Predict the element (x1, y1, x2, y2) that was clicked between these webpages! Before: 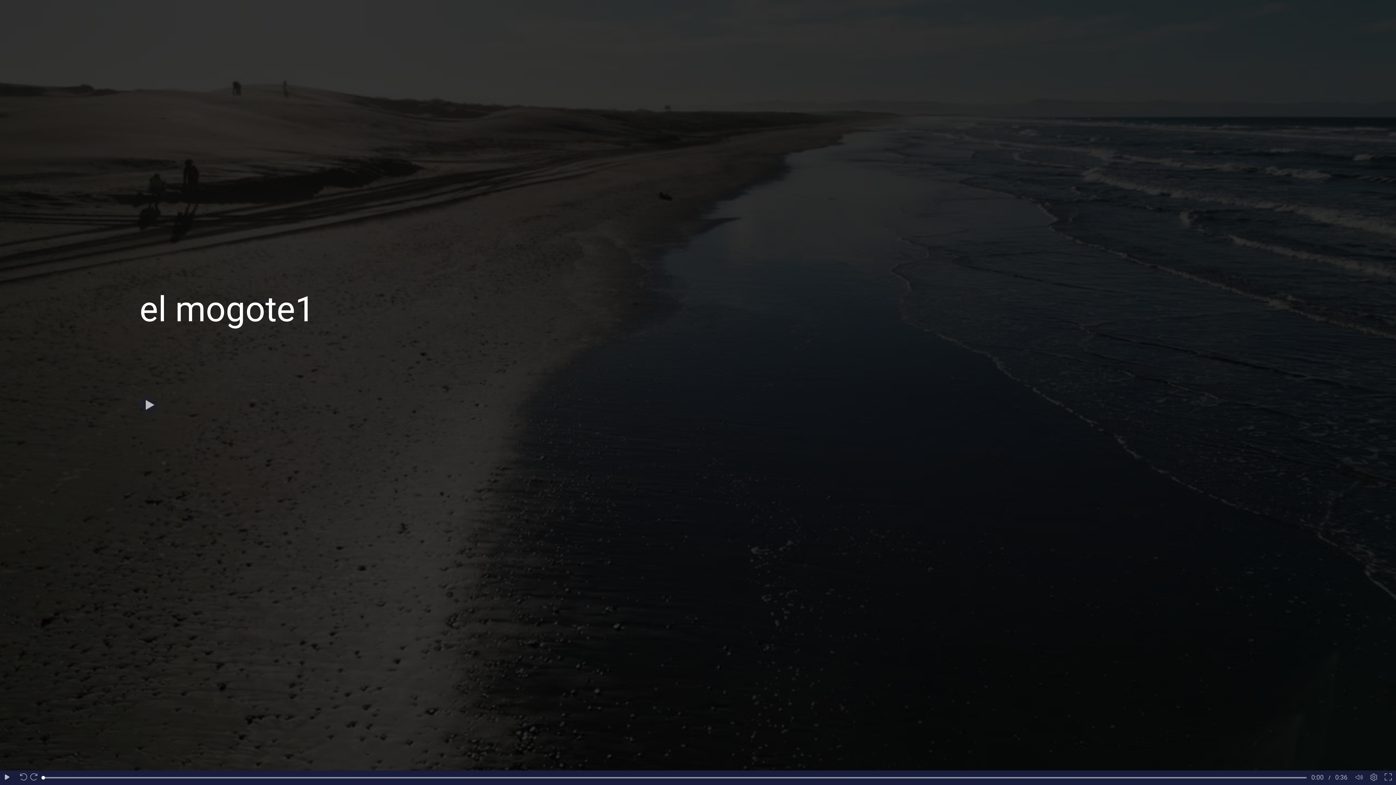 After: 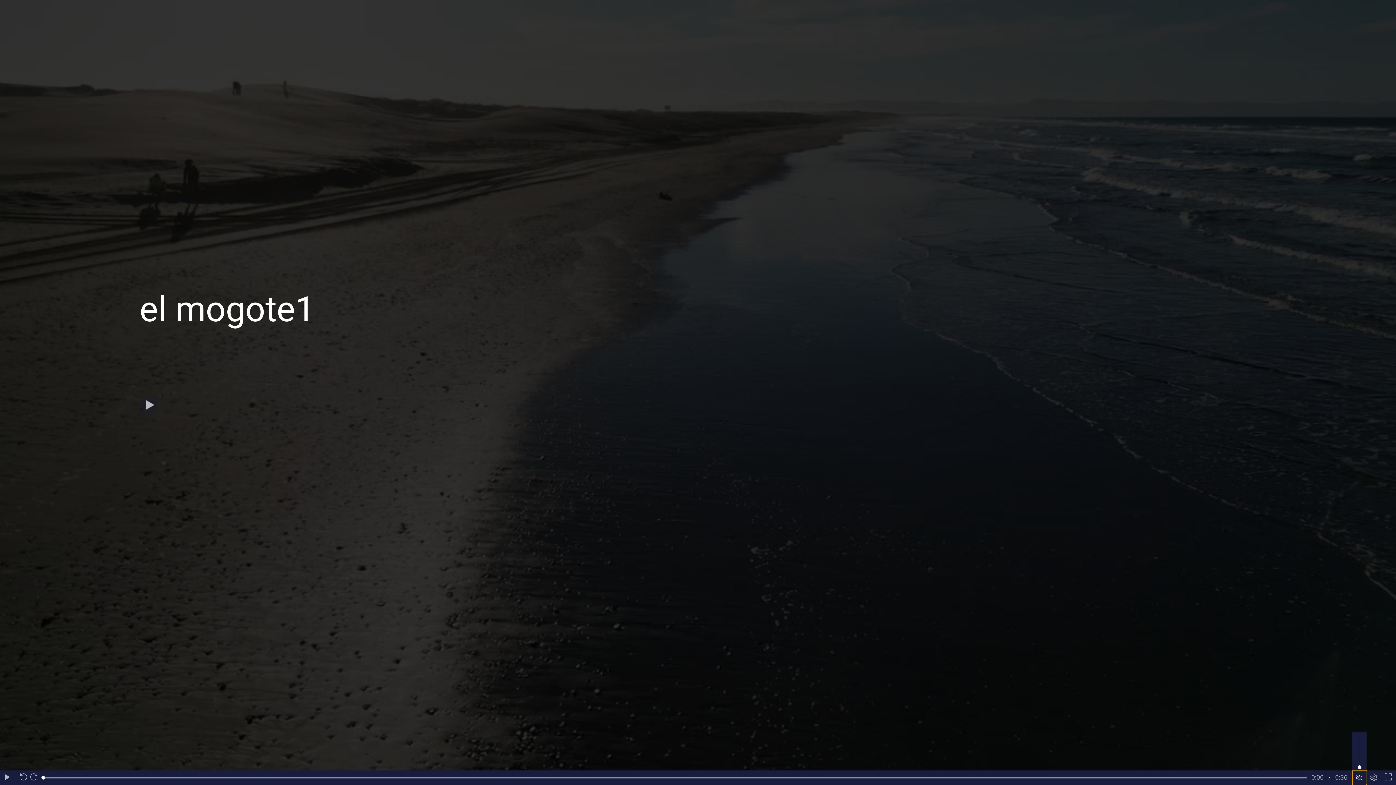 Action: bbox: (1352, 770, 1367, 785) label: Mute